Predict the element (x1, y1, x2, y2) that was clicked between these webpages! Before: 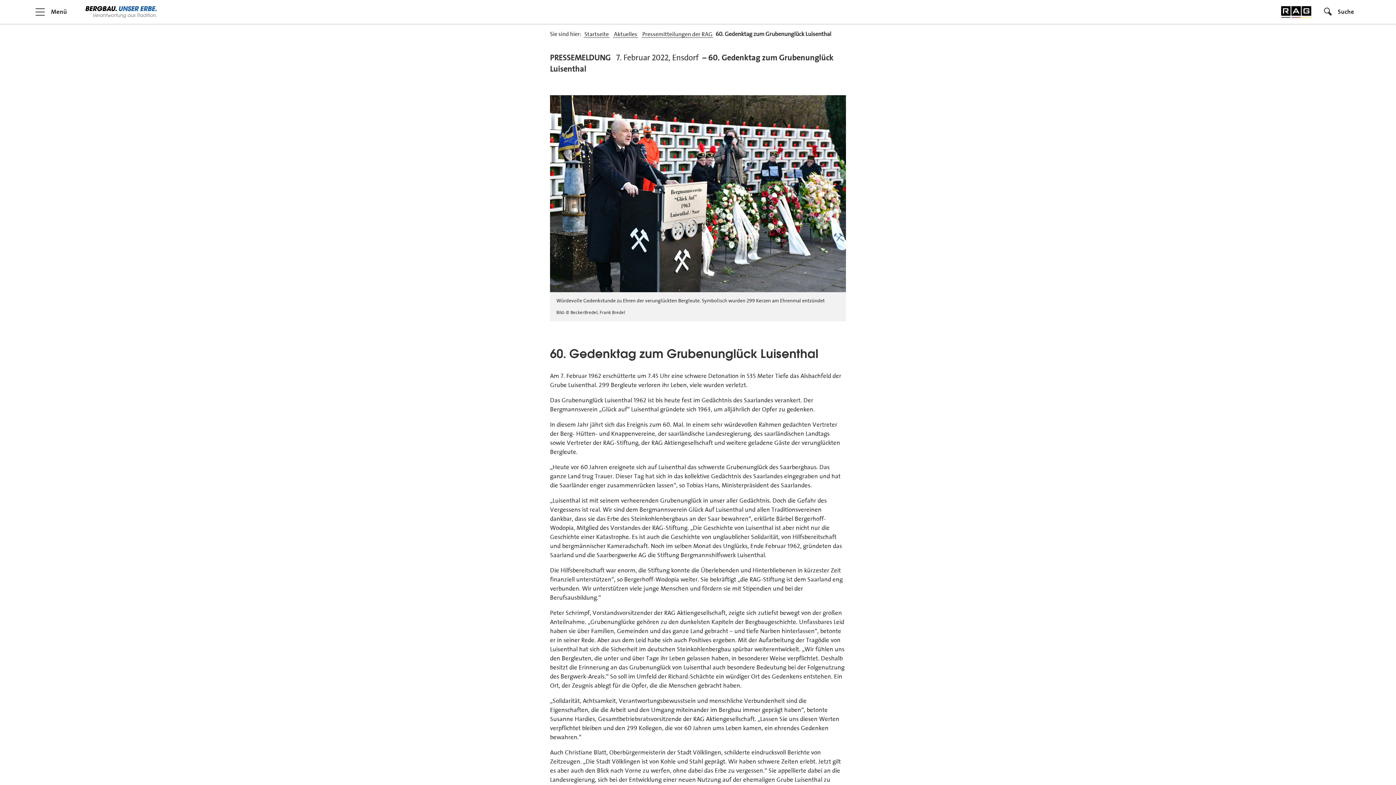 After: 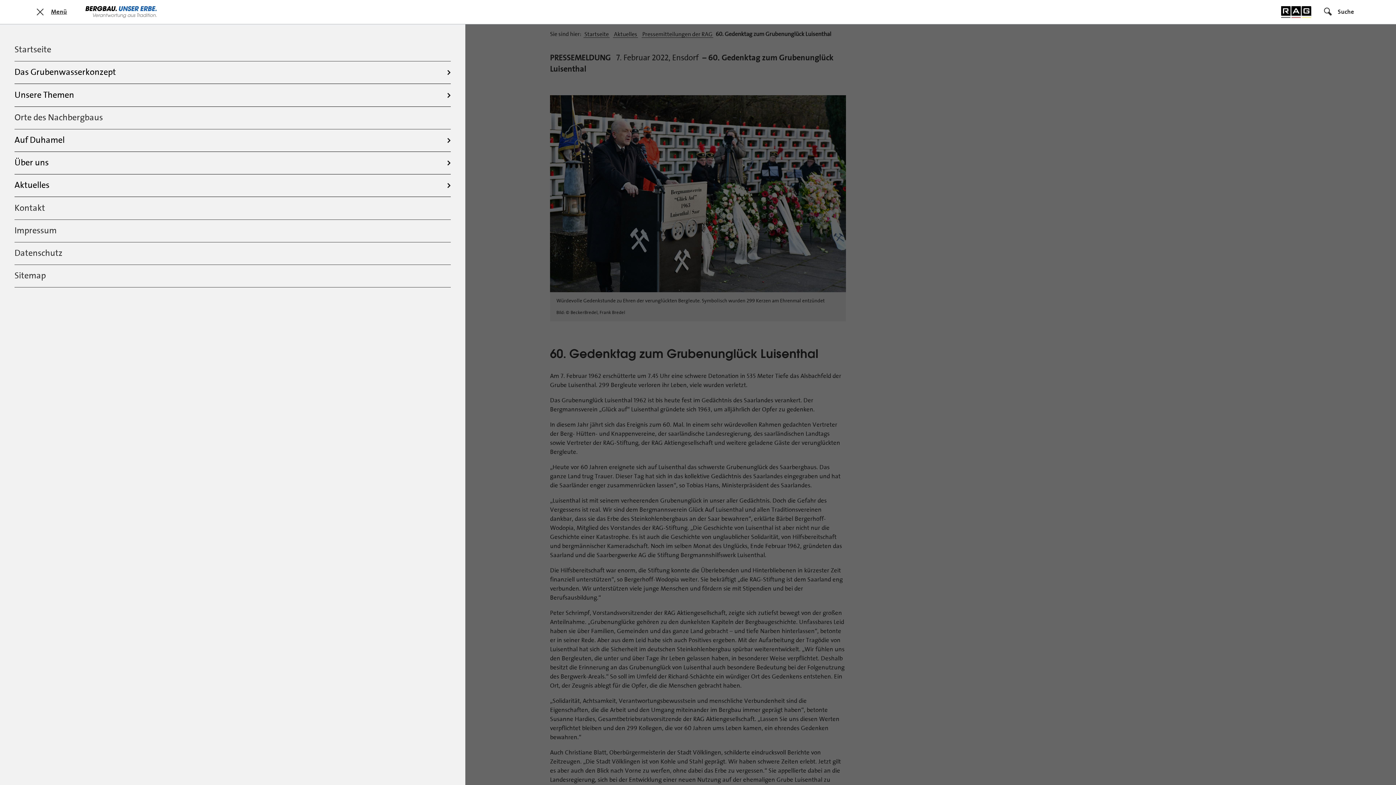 Action: label: Menü bbox: (35, 1, 73, 22)